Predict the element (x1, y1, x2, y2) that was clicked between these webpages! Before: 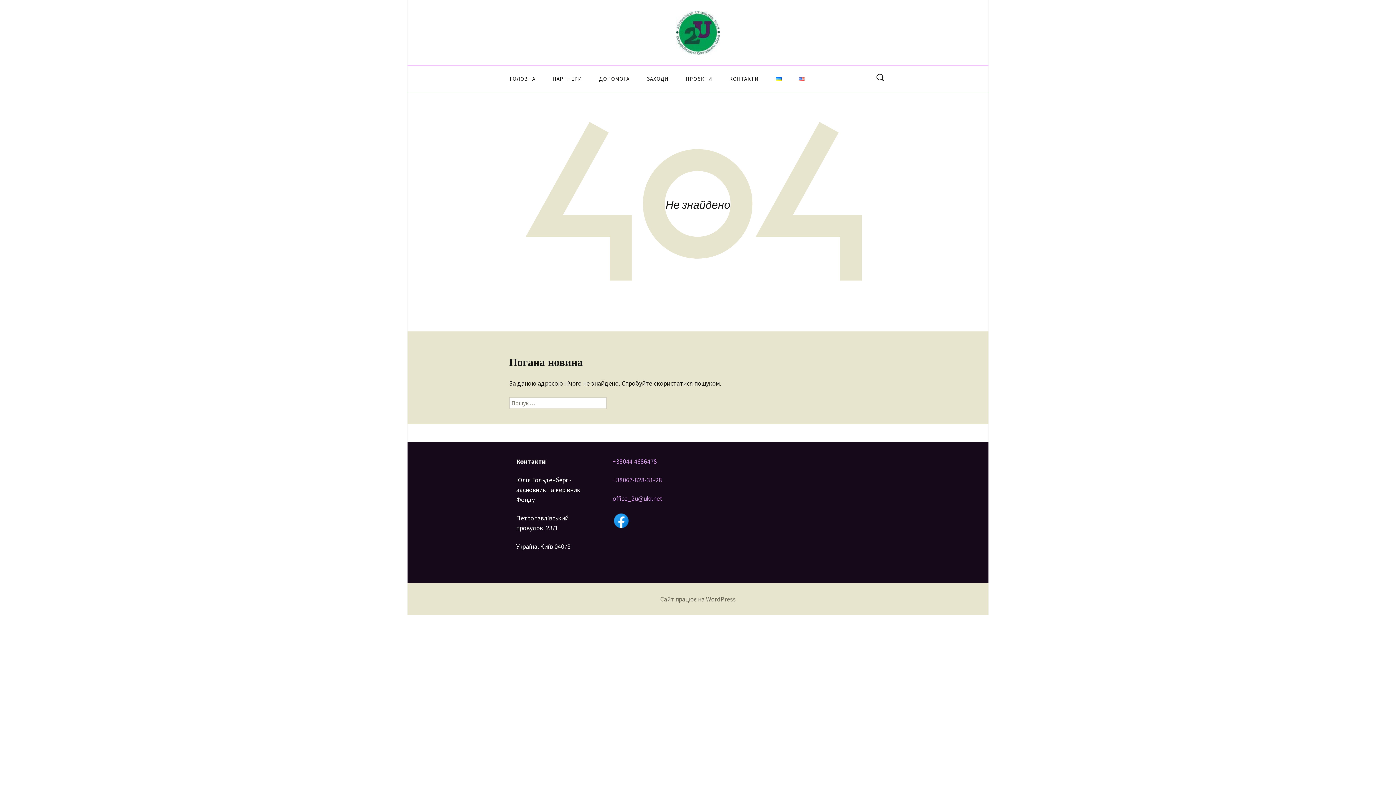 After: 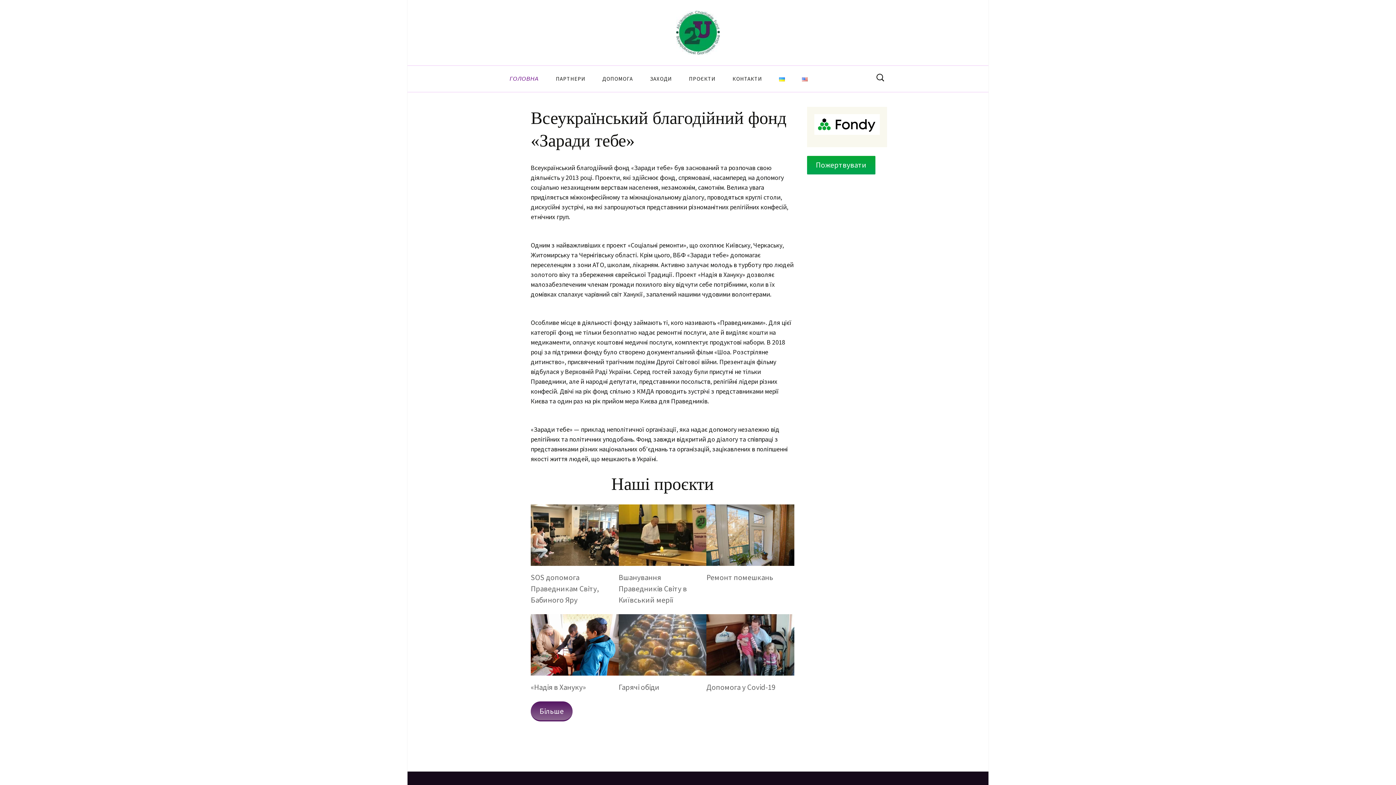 Action: bbox: (501, 69, 543, 88) label: ГОЛОВНА